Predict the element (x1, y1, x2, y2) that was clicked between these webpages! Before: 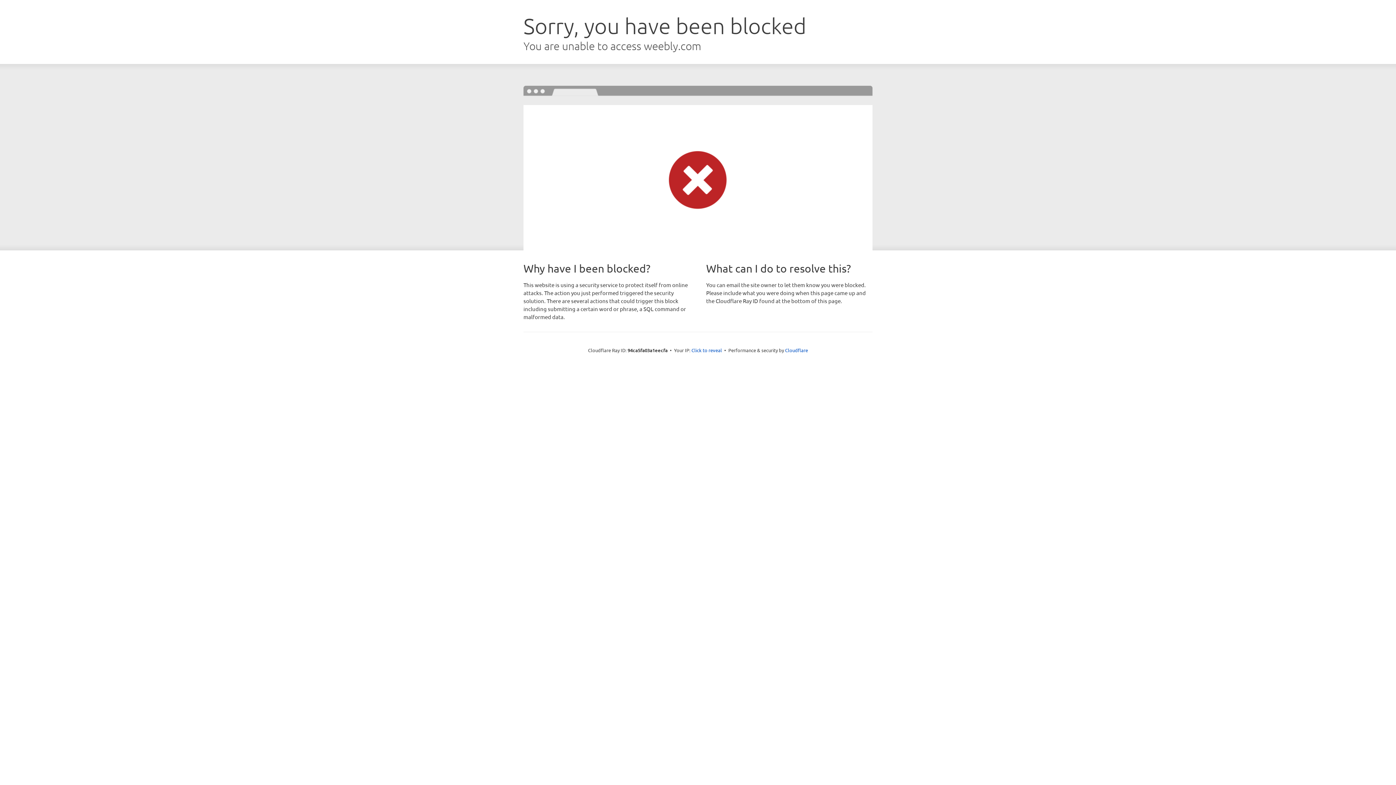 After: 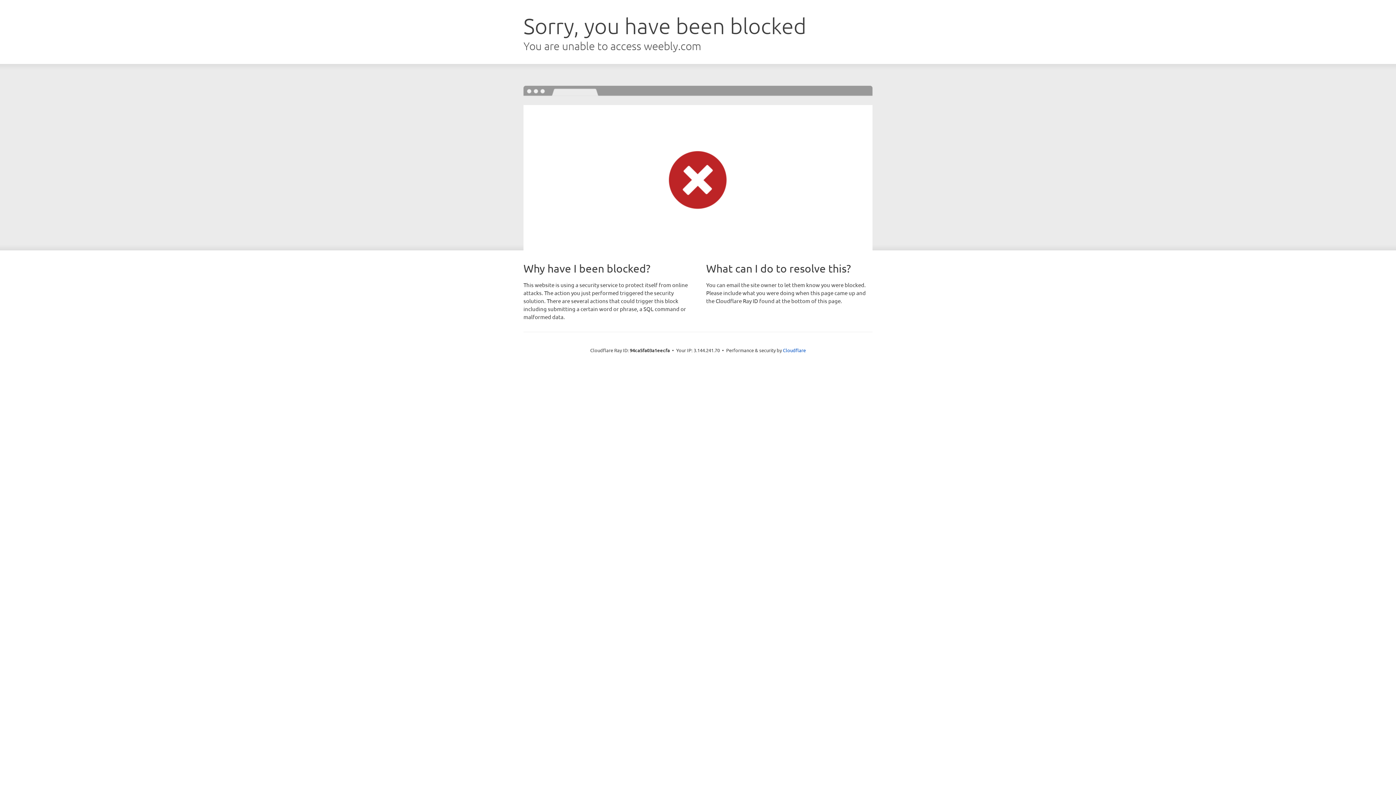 Action: label: Click to reveal bbox: (691, 346, 722, 353)